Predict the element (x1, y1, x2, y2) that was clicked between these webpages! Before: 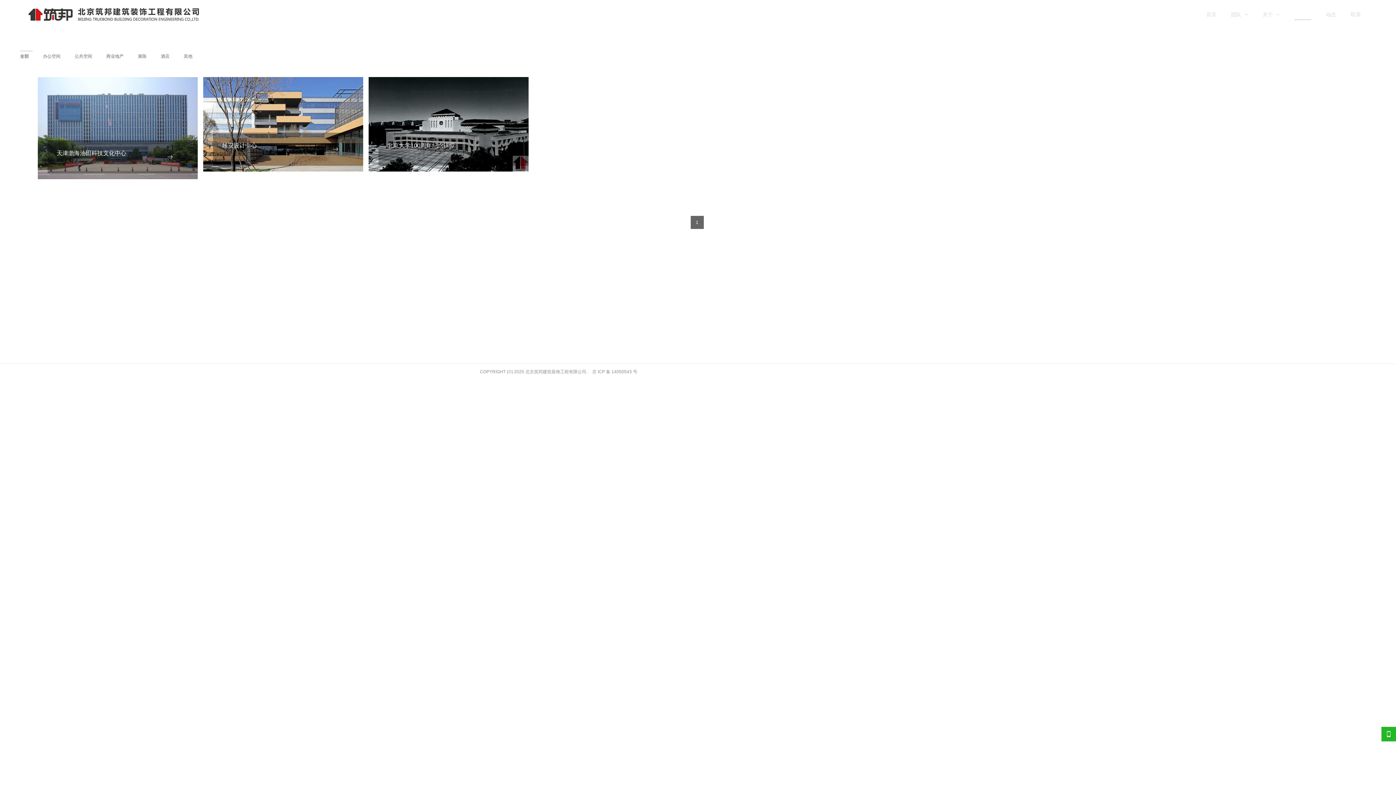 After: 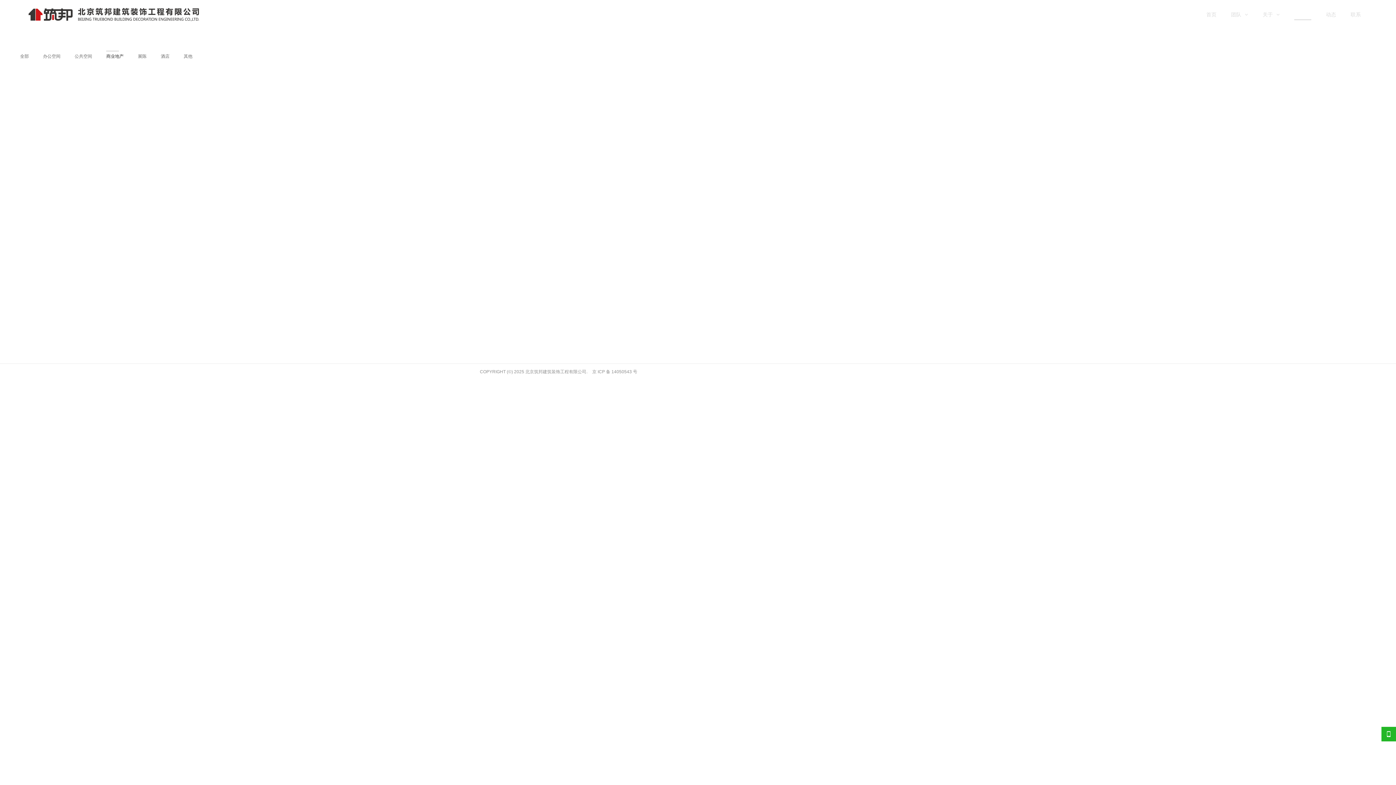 Action: bbox: (100, 50, 129, 62) label: 商业地产